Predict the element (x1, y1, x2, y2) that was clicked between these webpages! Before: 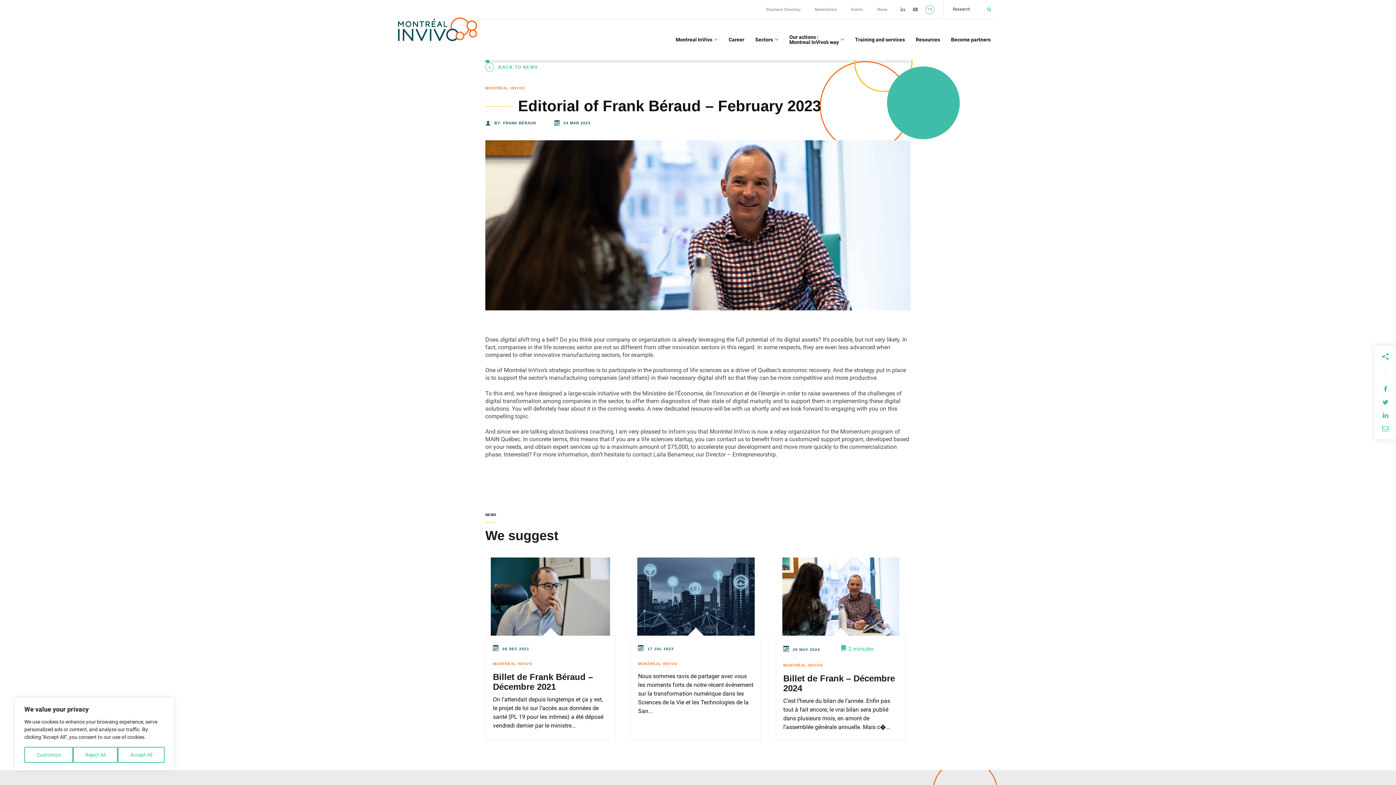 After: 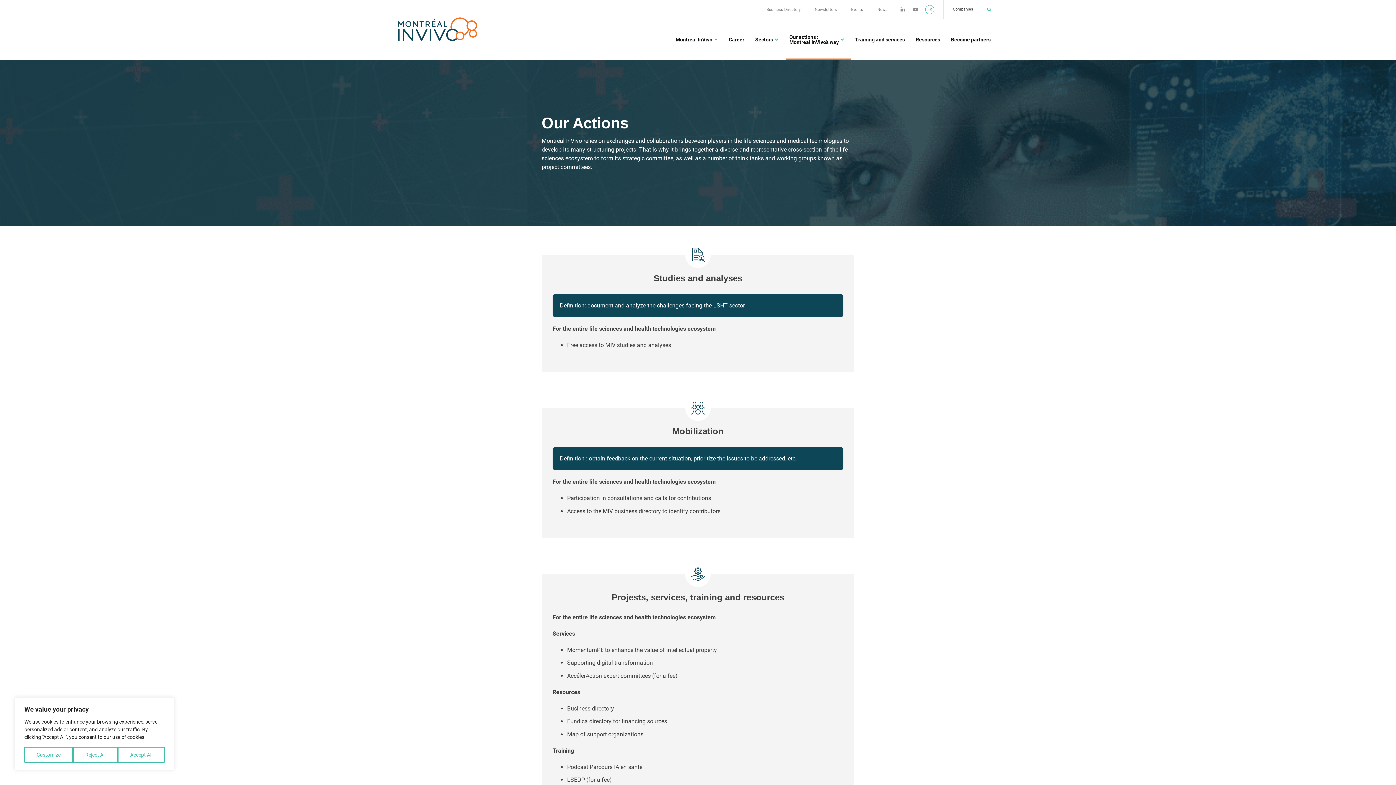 Action: label: Our actions :
Montreal InVivo’s way bbox: (785, 34, 851, 44)